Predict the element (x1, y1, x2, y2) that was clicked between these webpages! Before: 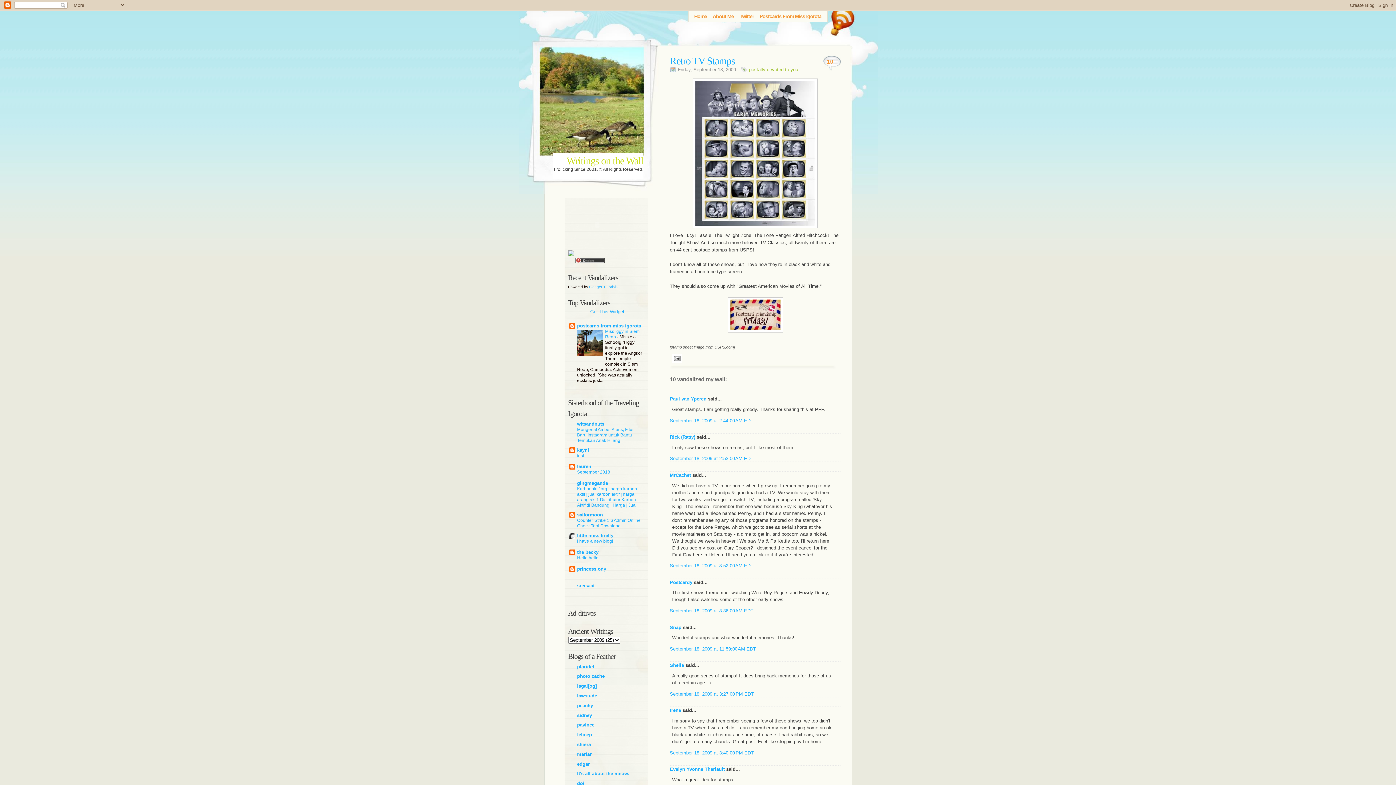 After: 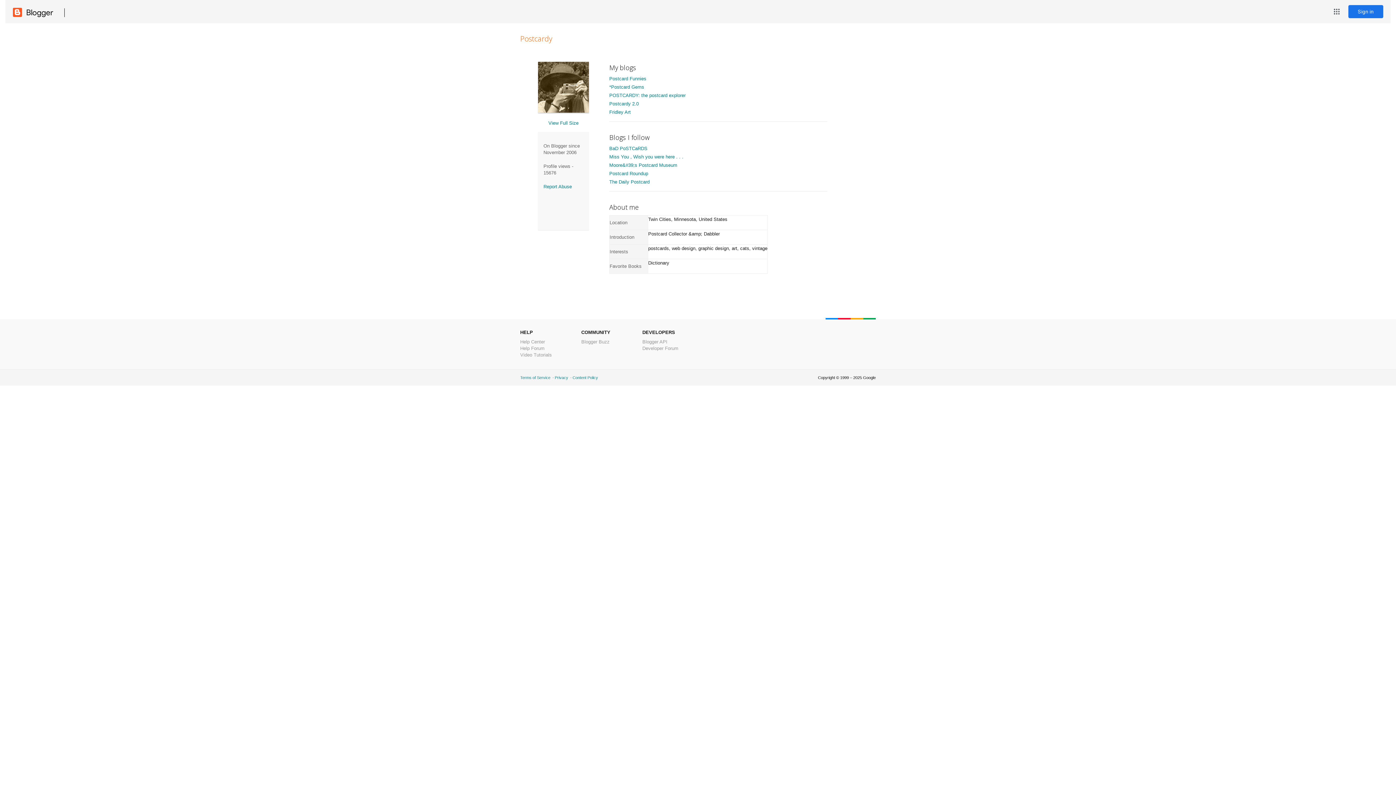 Action: label: Postcardy bbox: (670, 579, 692, 585)